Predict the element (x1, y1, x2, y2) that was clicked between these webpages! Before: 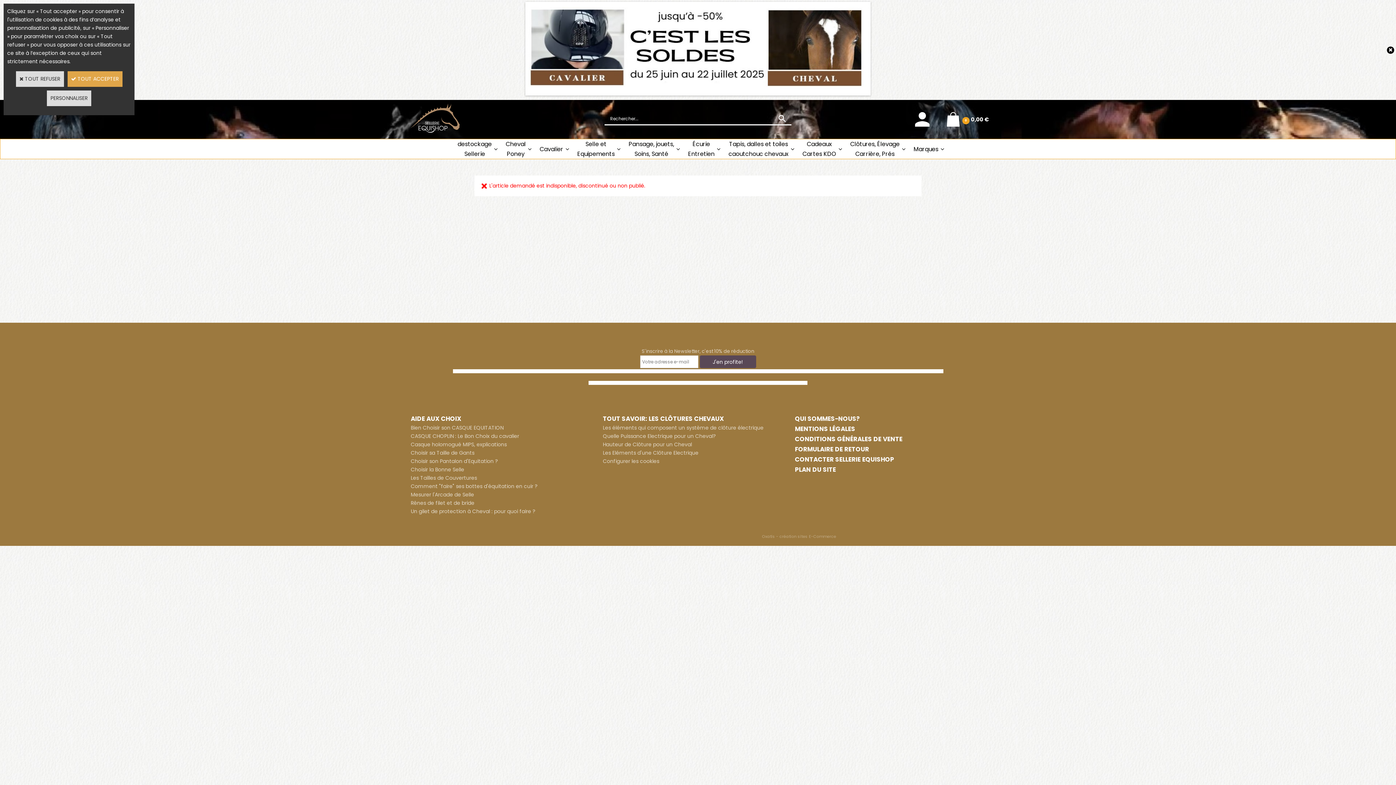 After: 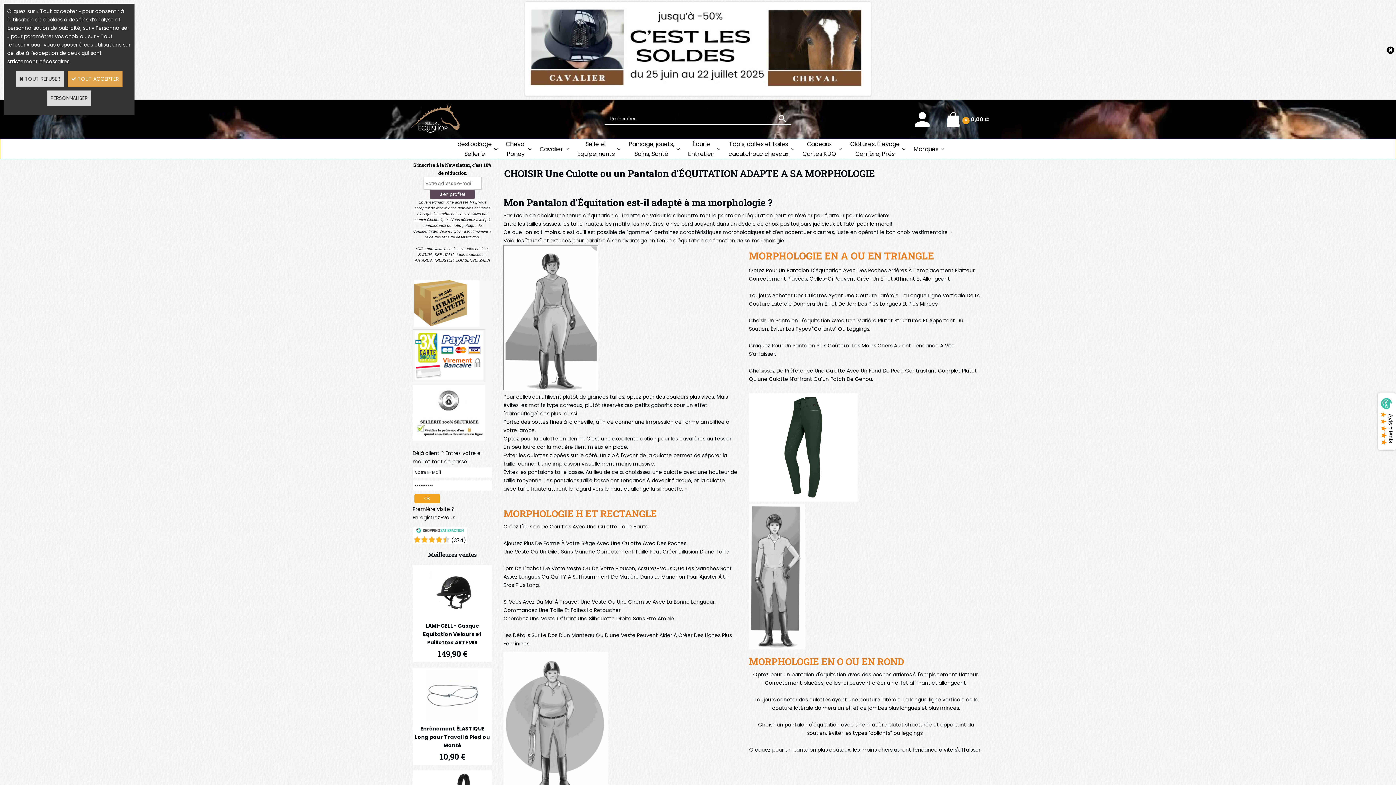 Action: bbox: (410, 457, 498, 465) label: Choisir son Pantalon d'Equitation ?